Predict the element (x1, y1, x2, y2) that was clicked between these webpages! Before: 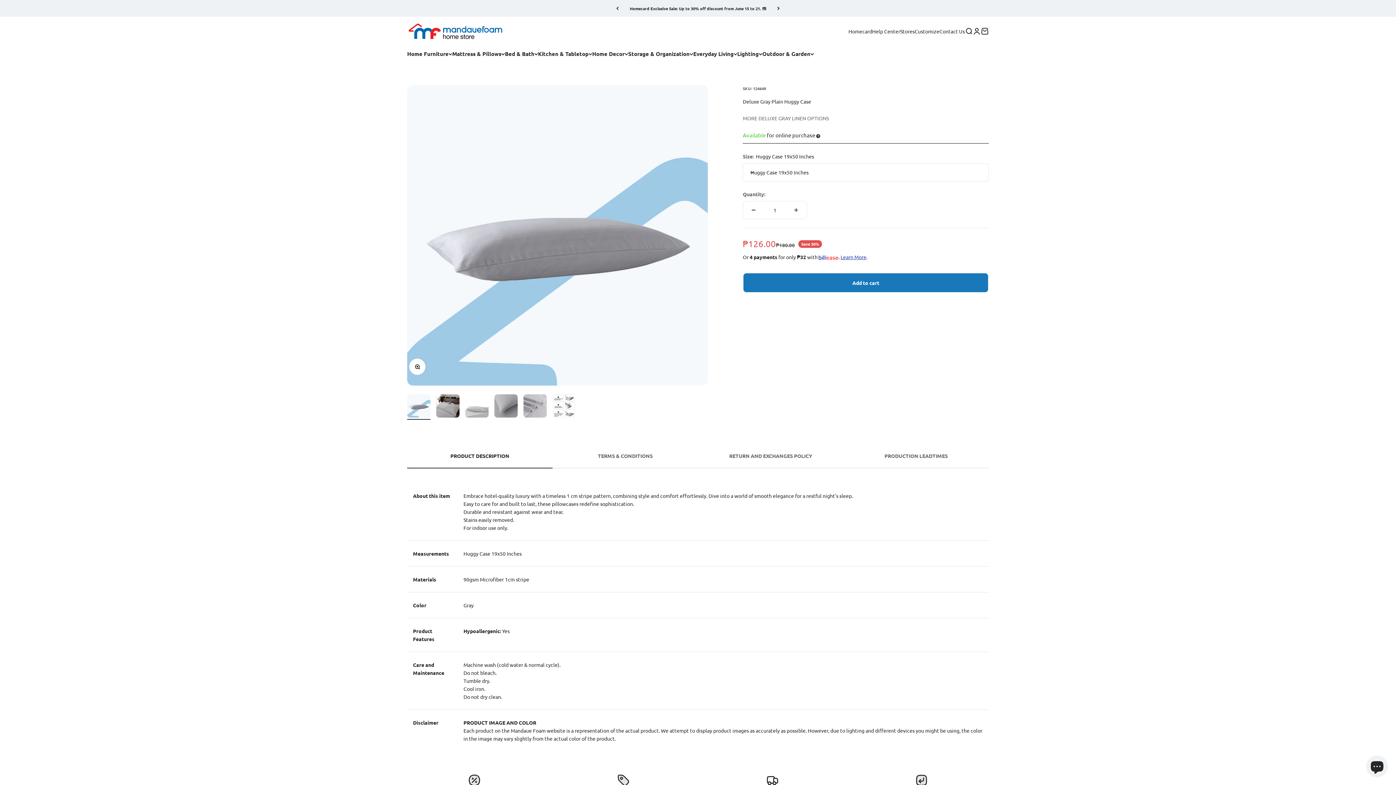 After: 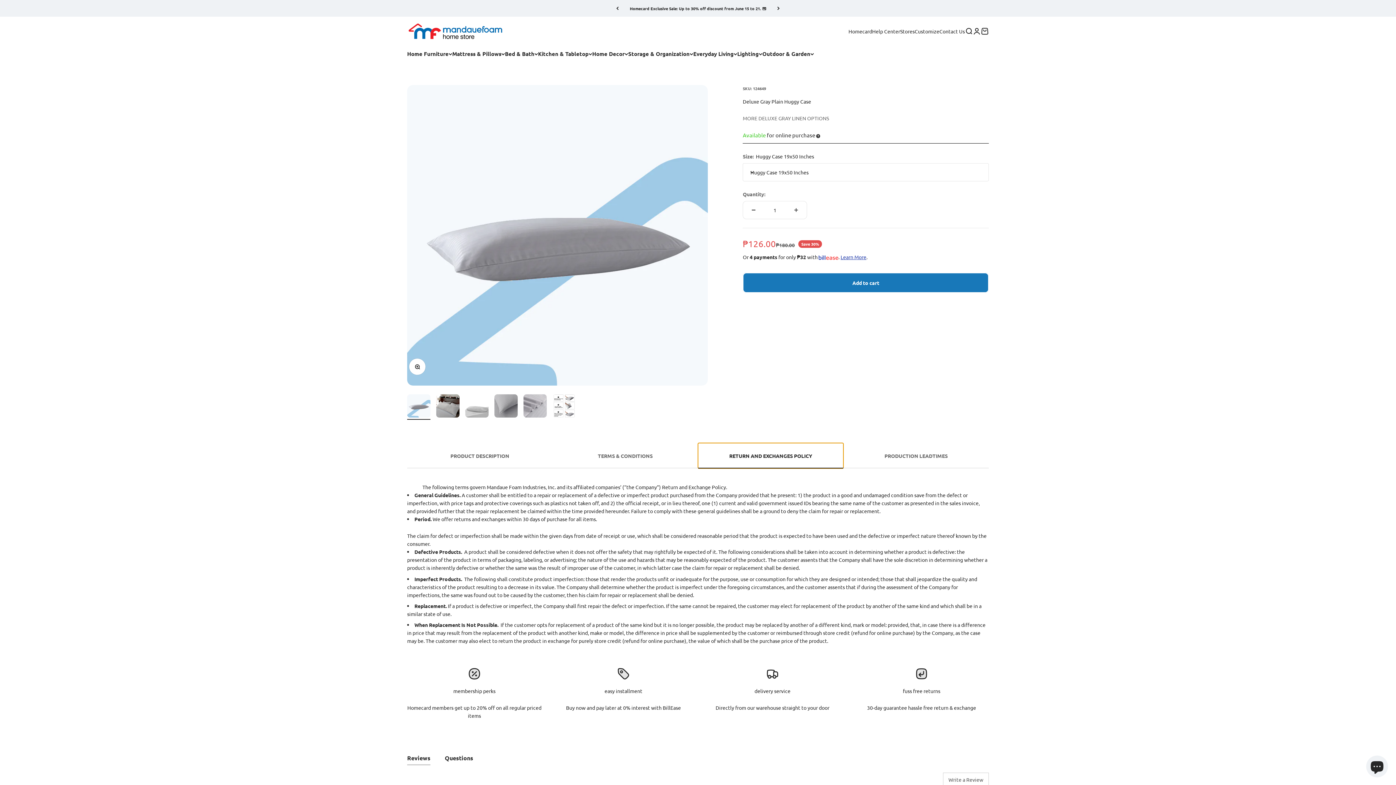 Action: bbox: (698, 443, 843, 468) label: RETURN AND EXCHANGES POLICY